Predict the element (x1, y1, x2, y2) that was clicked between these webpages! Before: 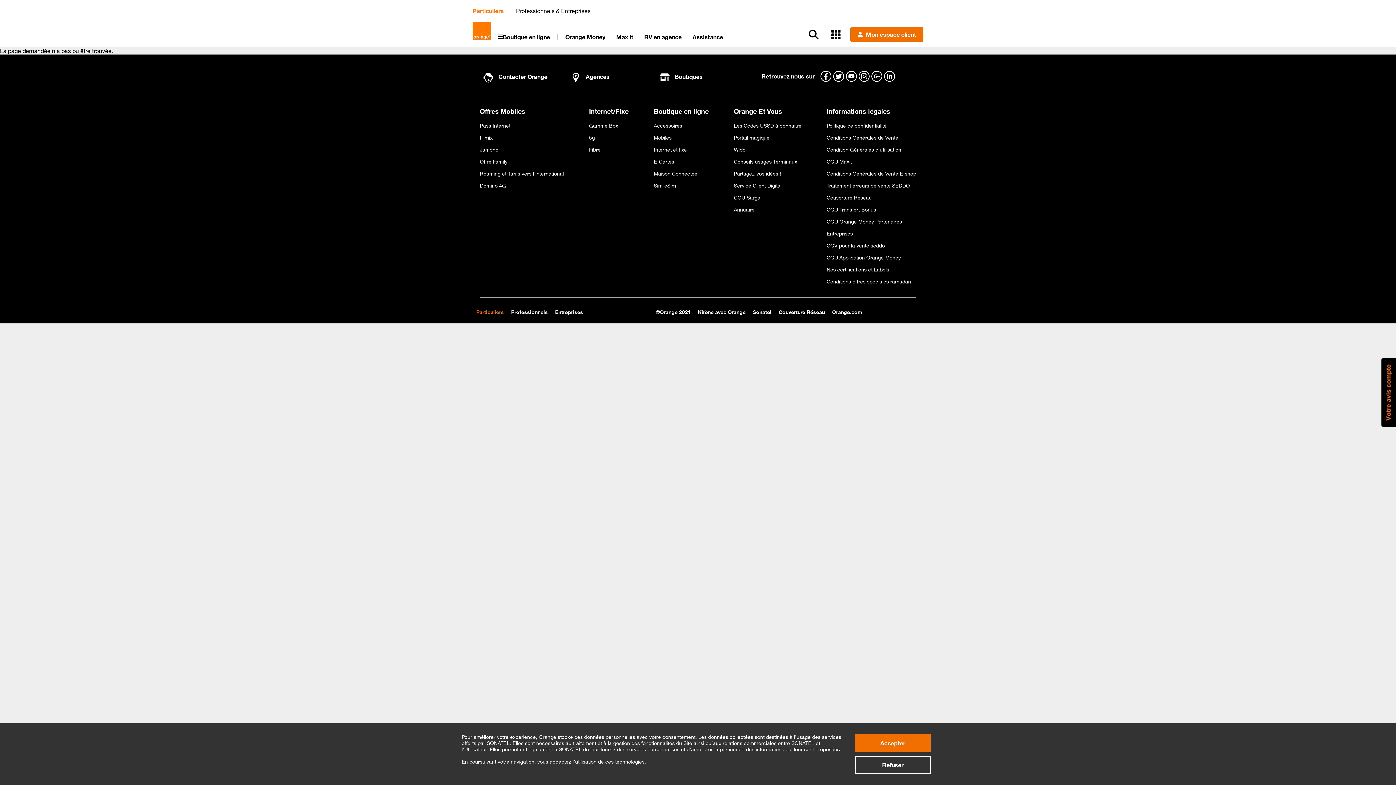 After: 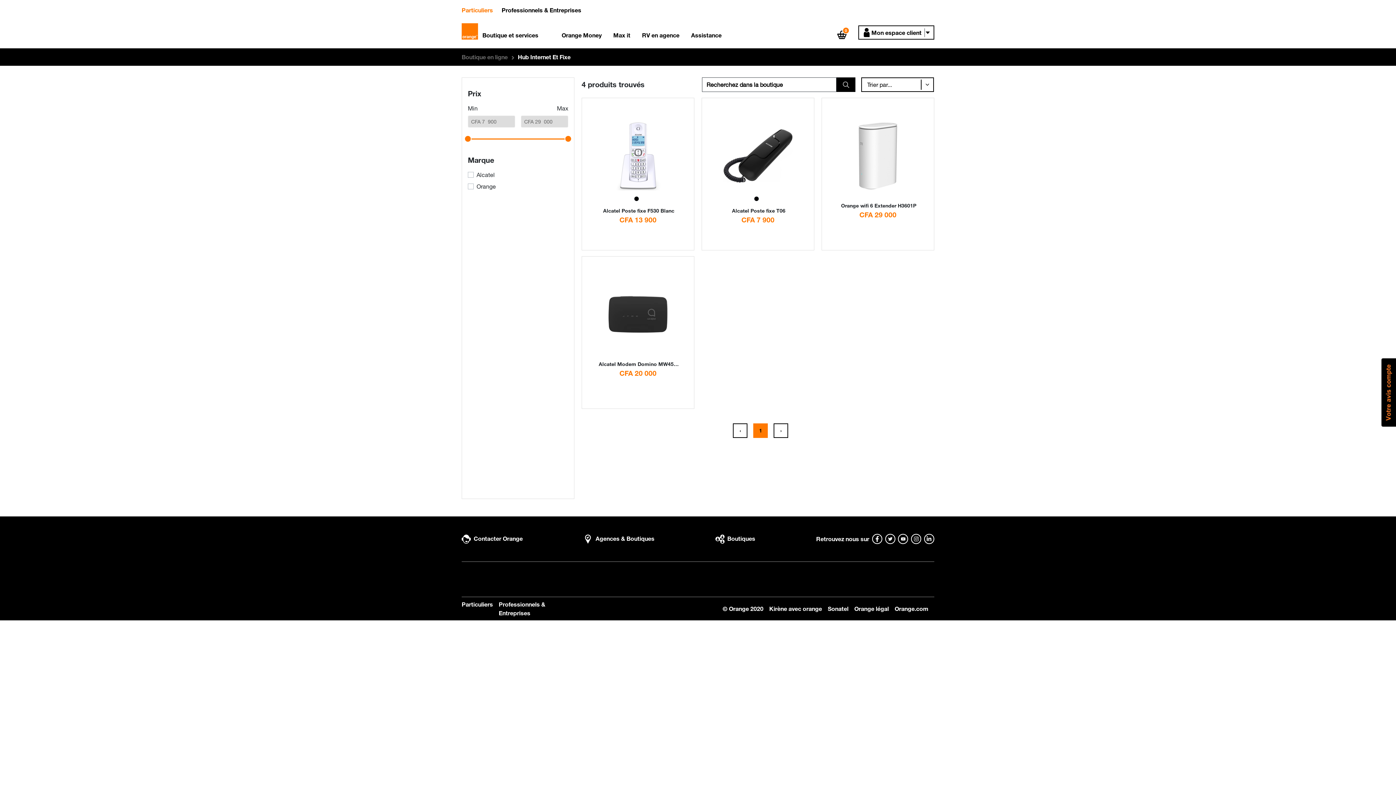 Action: label: Internet et fixe bbox: (654, 146, 708, 158)